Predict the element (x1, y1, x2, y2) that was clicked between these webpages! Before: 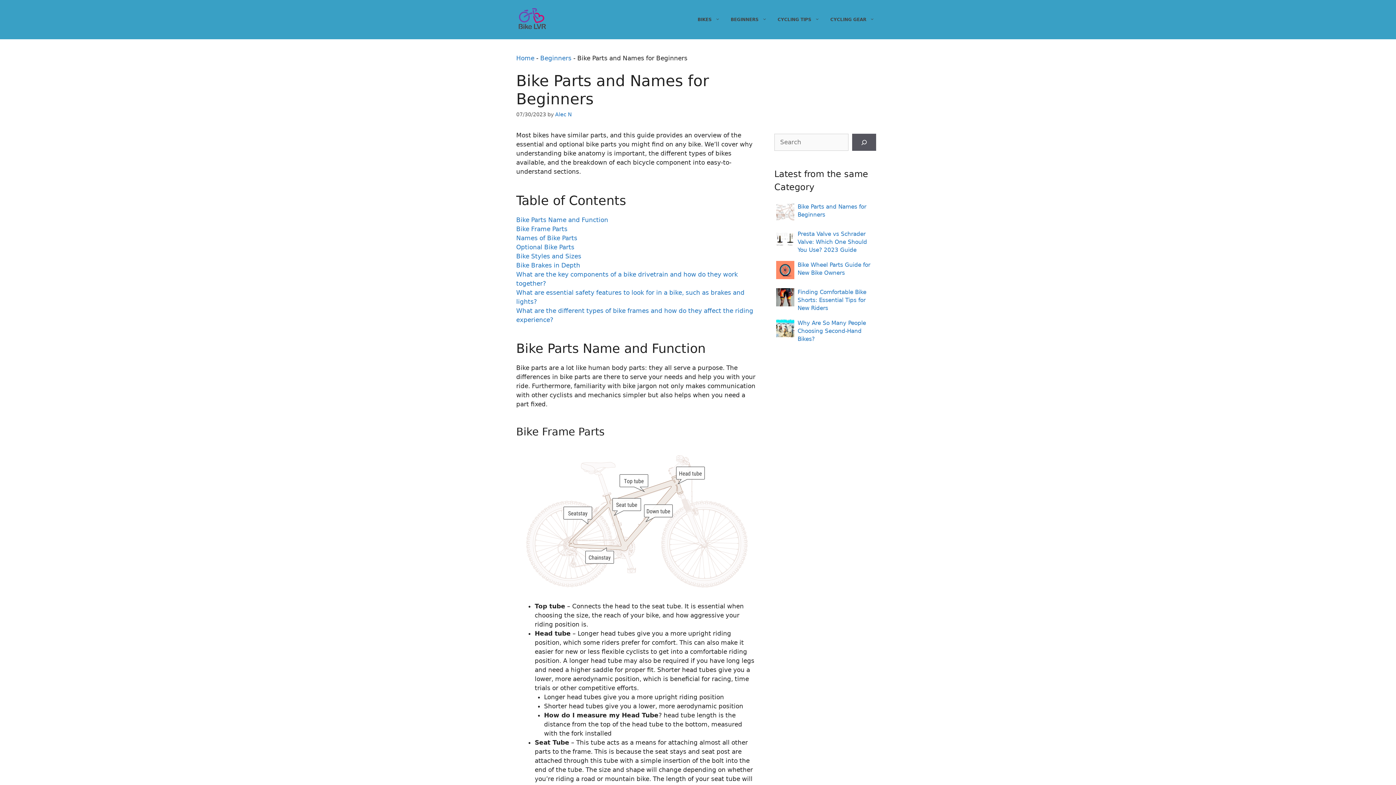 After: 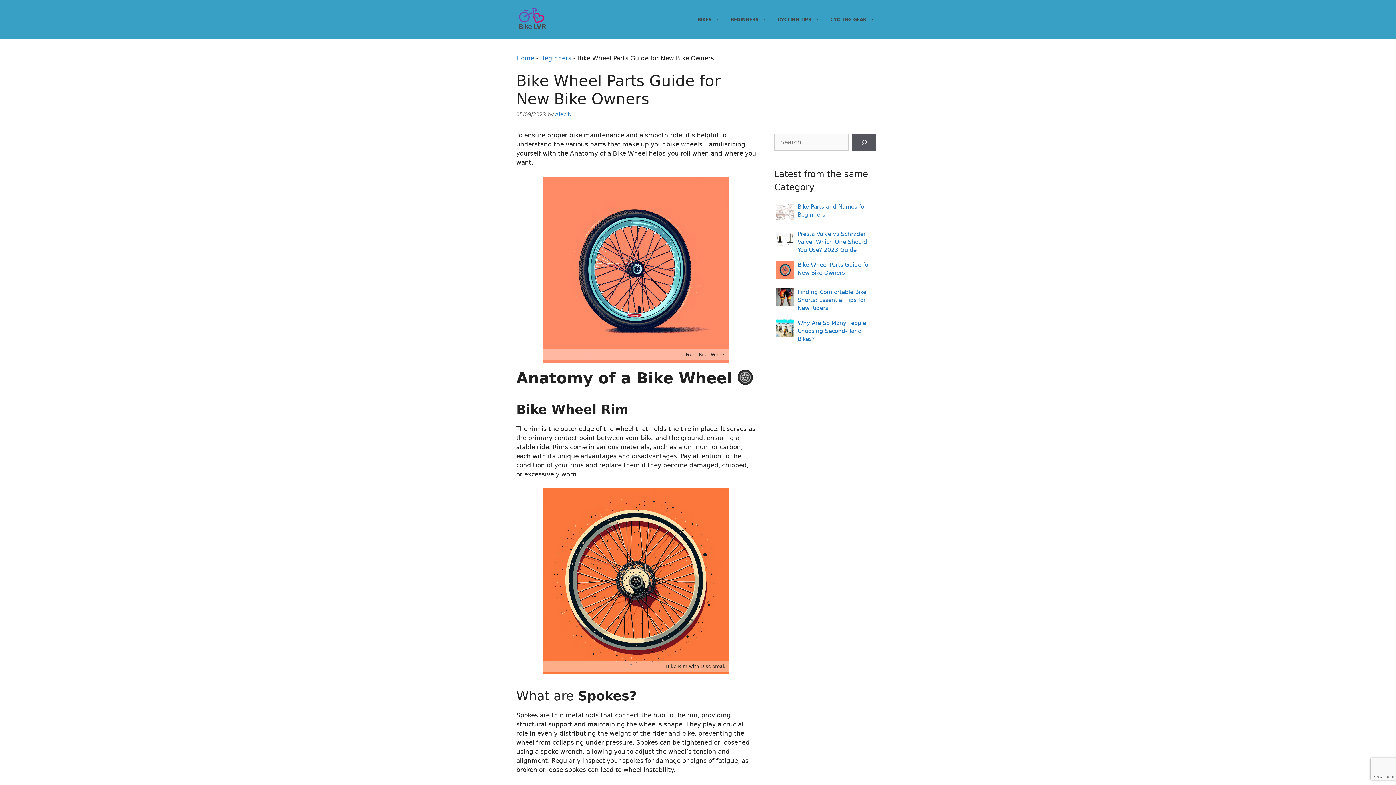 Action: label: Bike Wheel Parts Guide for New Bike Owners bbox: (776, 261, 874, 281)